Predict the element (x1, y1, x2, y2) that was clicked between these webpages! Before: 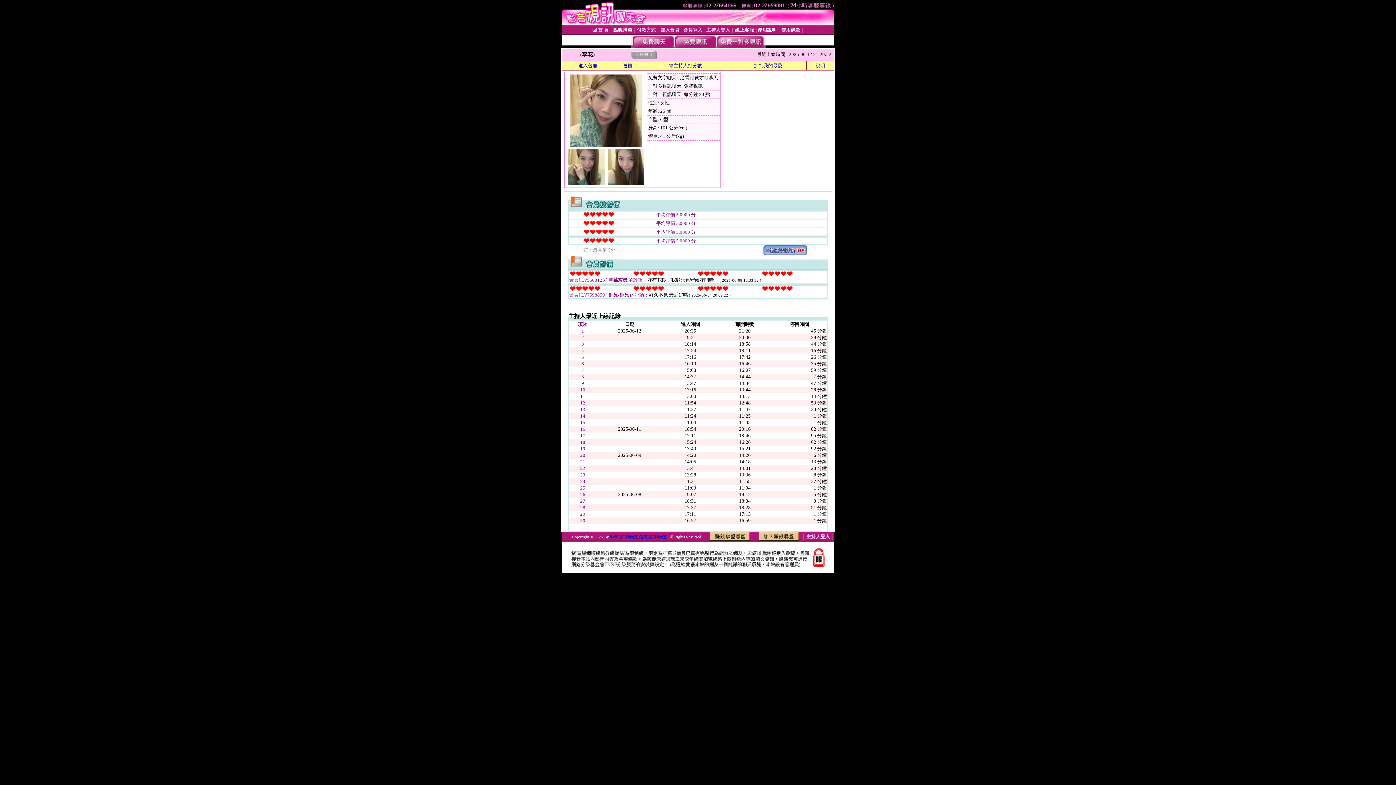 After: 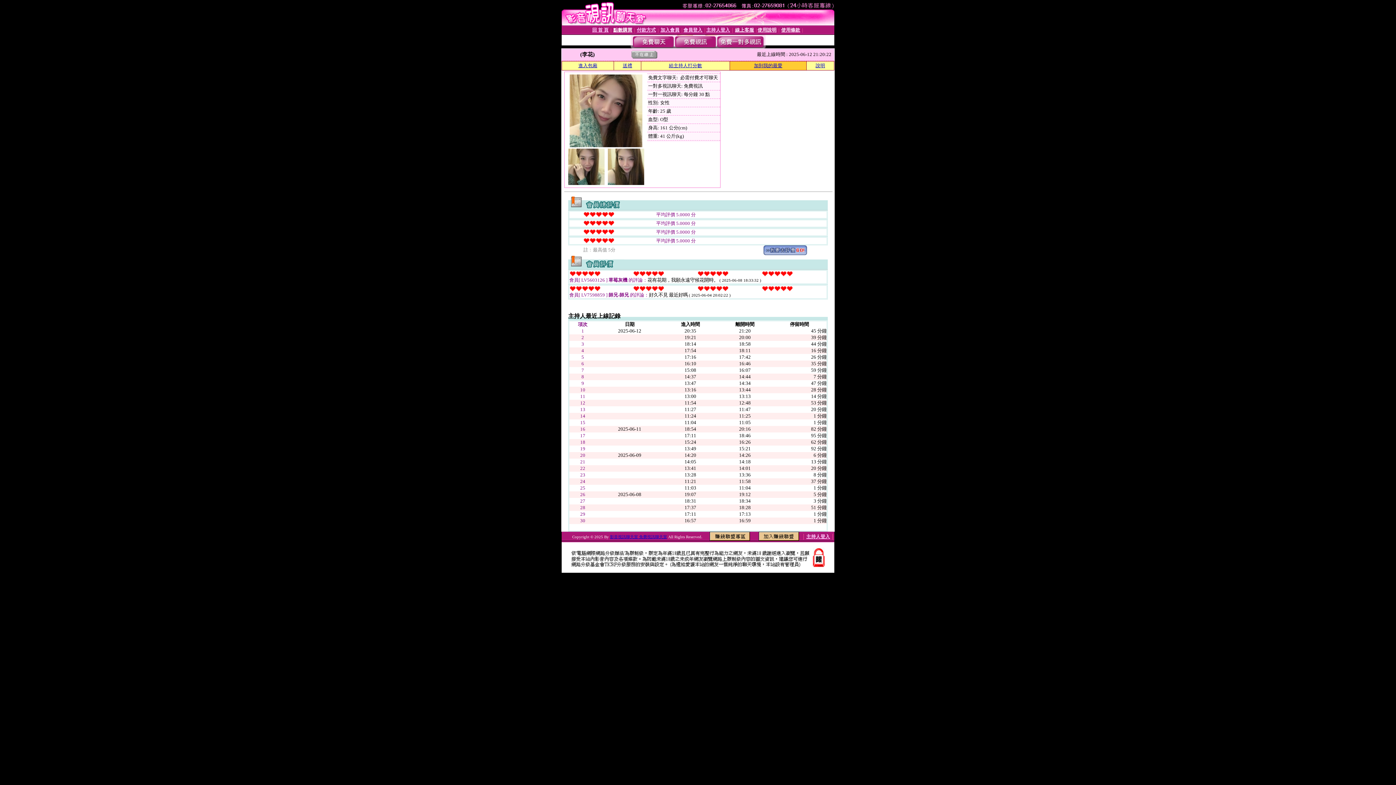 Action: label: 加到我的最愛 bbox: (754, 62, 782, 68)